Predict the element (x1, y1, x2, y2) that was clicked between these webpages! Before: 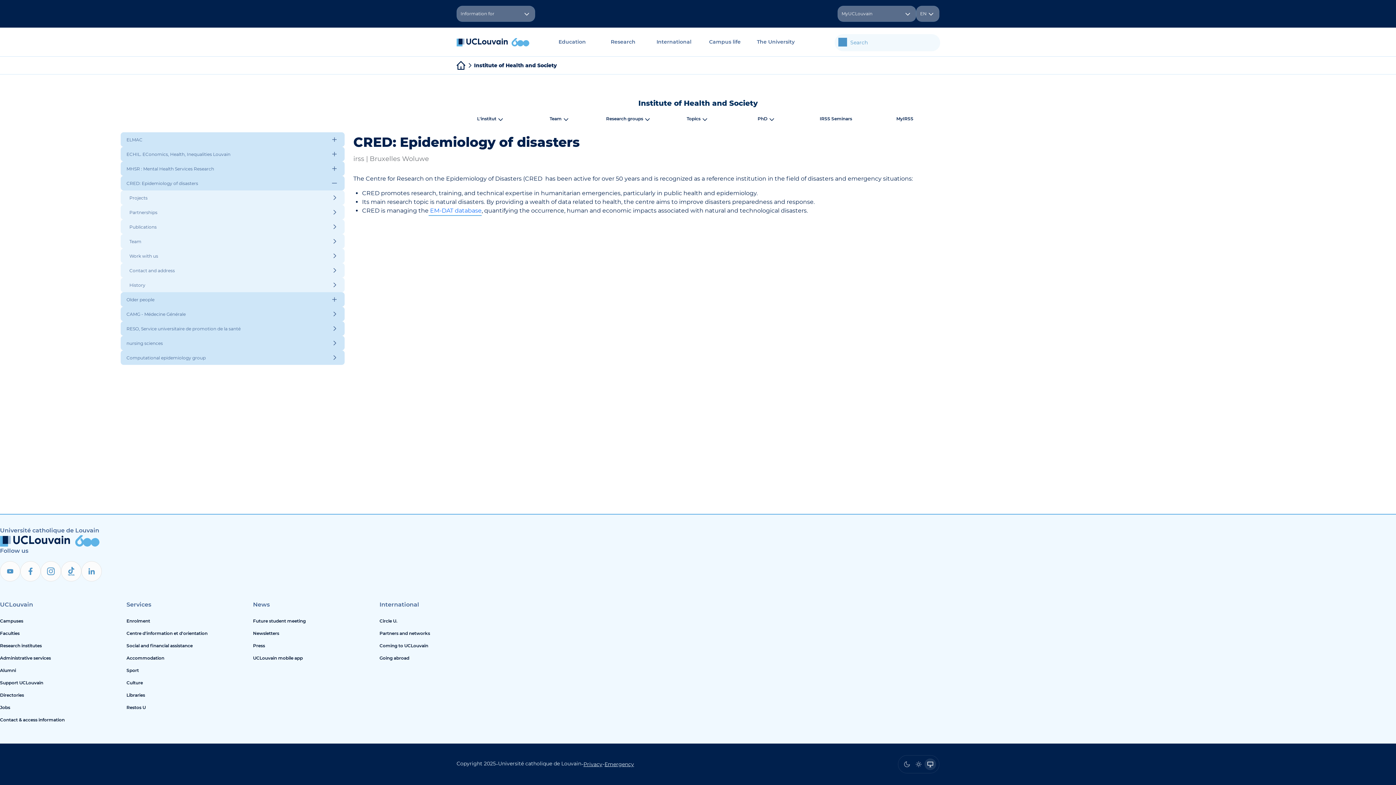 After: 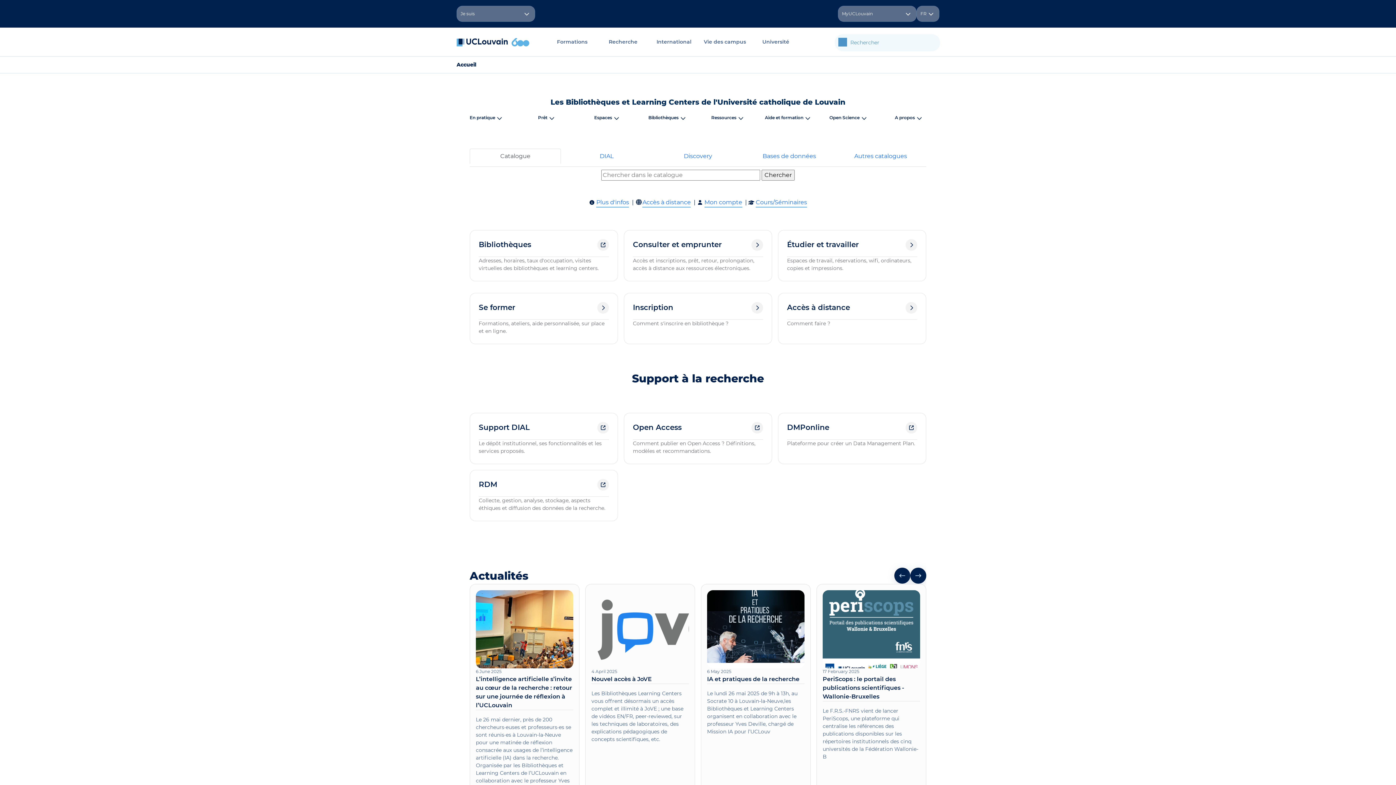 Action: bbox: (126, 689, 247, 701) label: Libraries